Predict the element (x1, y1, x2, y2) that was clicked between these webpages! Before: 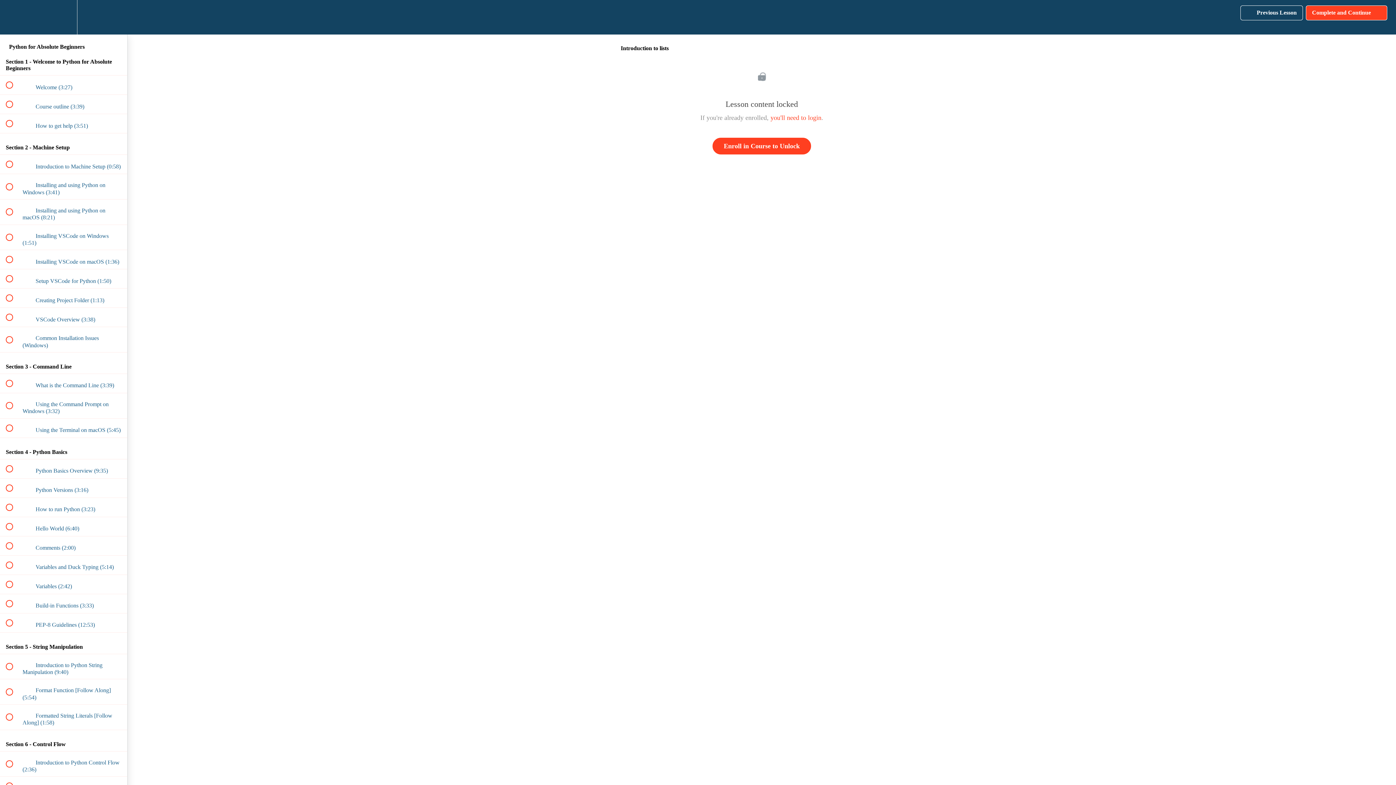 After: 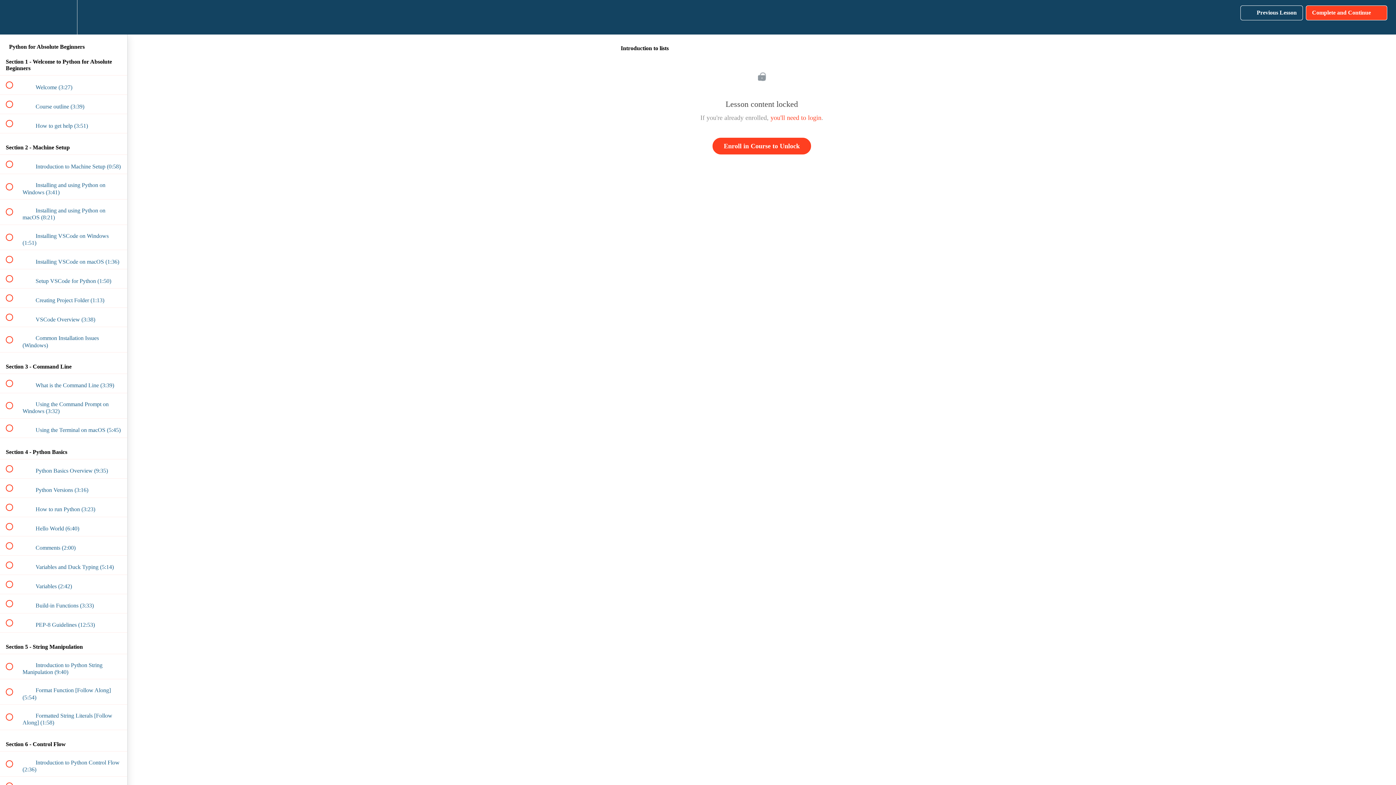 Action: label: Settings Menu bbox: (50, 0, 76, 34)